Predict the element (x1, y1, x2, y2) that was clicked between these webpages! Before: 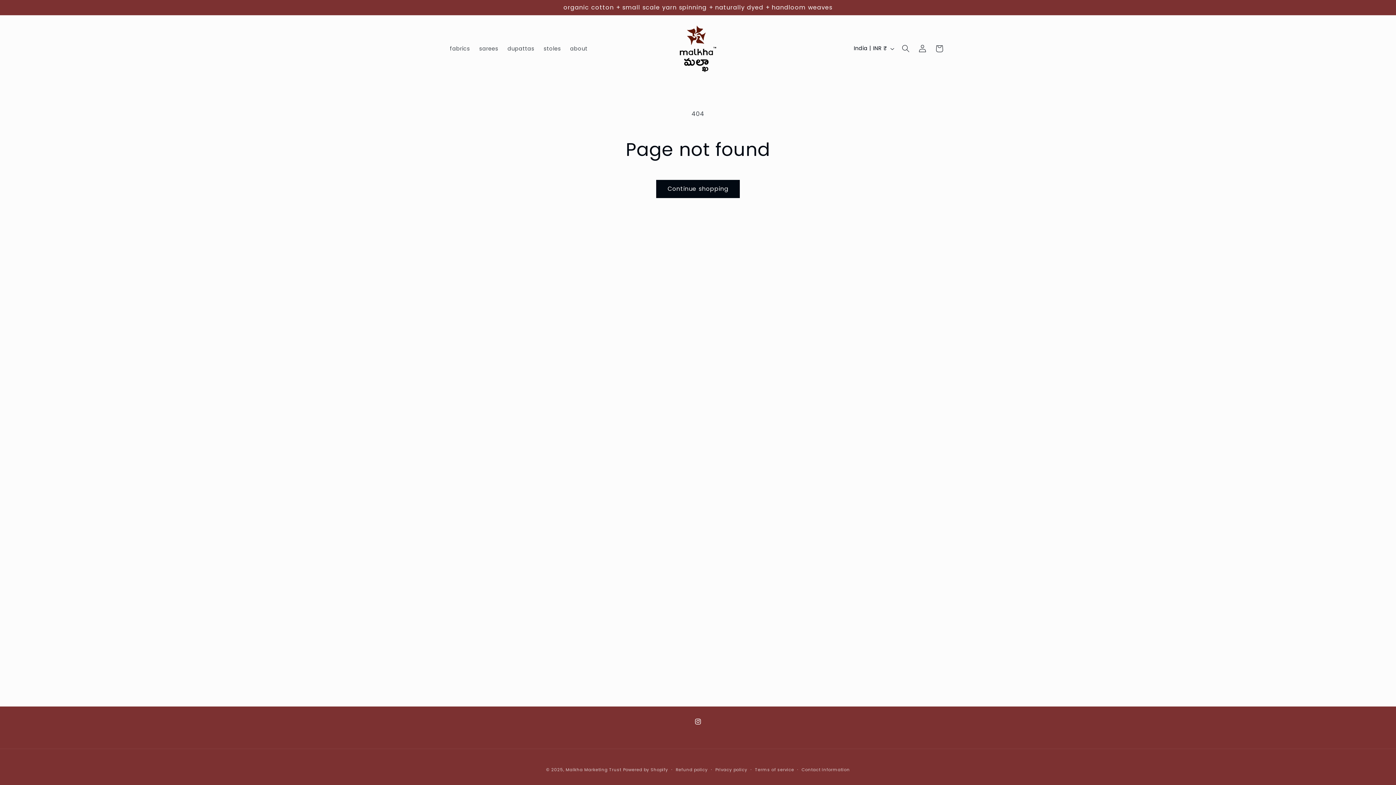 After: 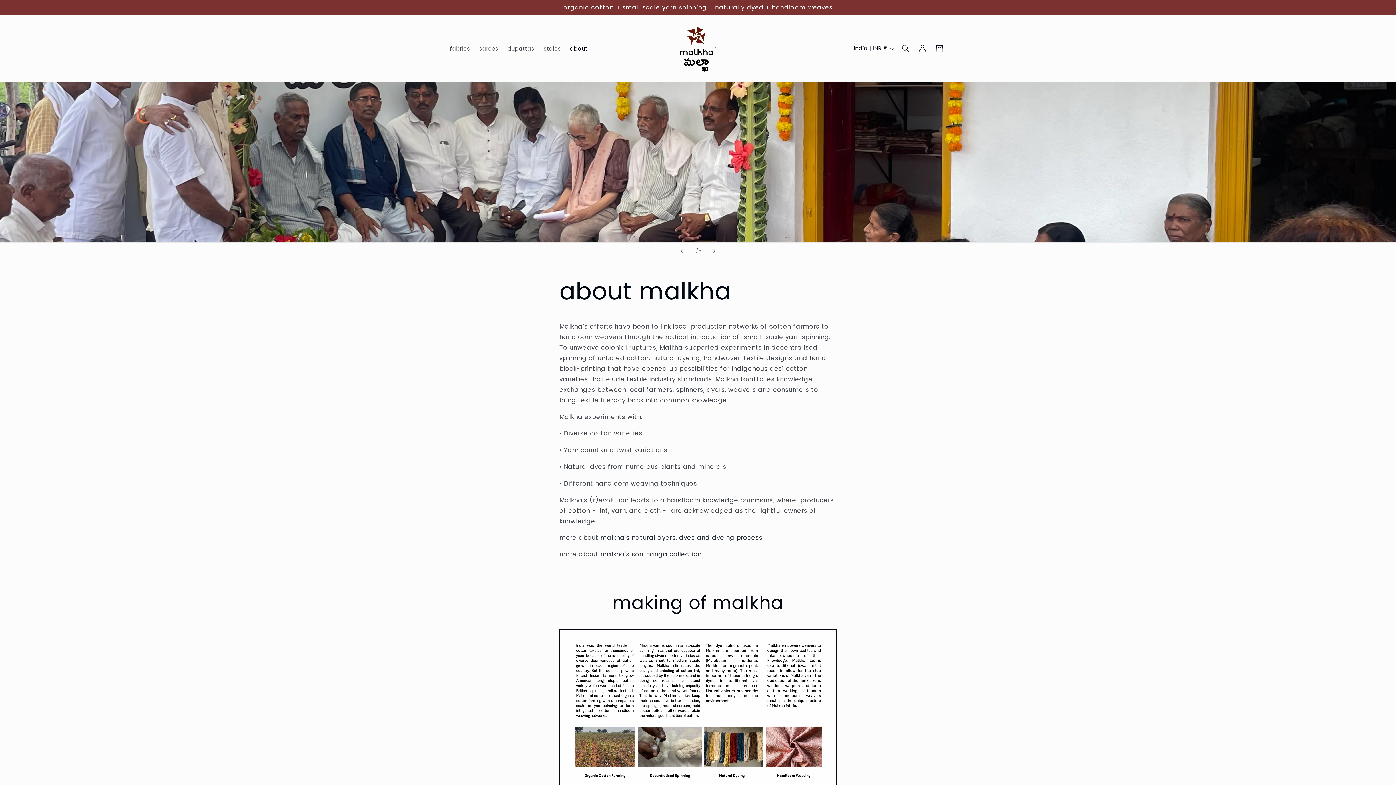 Action: bbox: (565, 40, 592, 56) label: about